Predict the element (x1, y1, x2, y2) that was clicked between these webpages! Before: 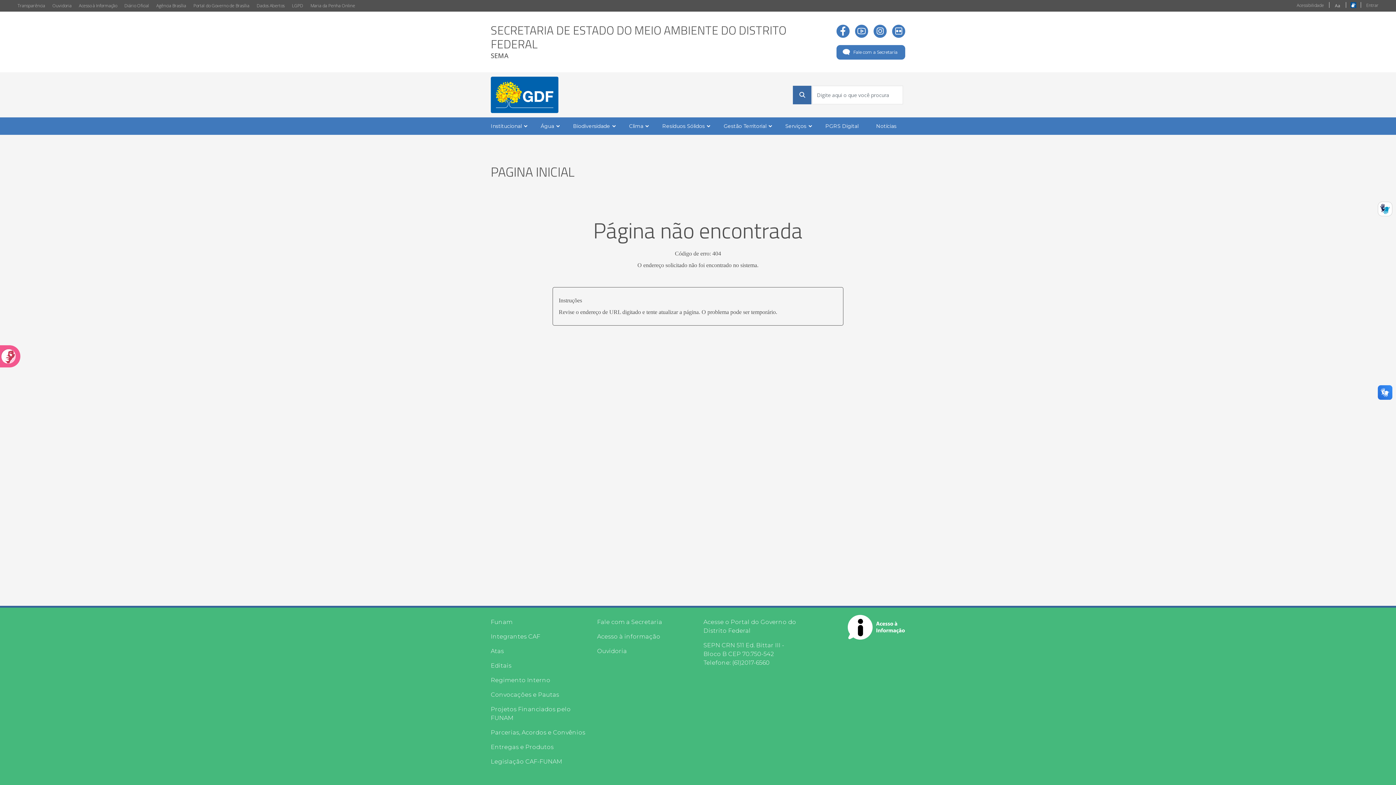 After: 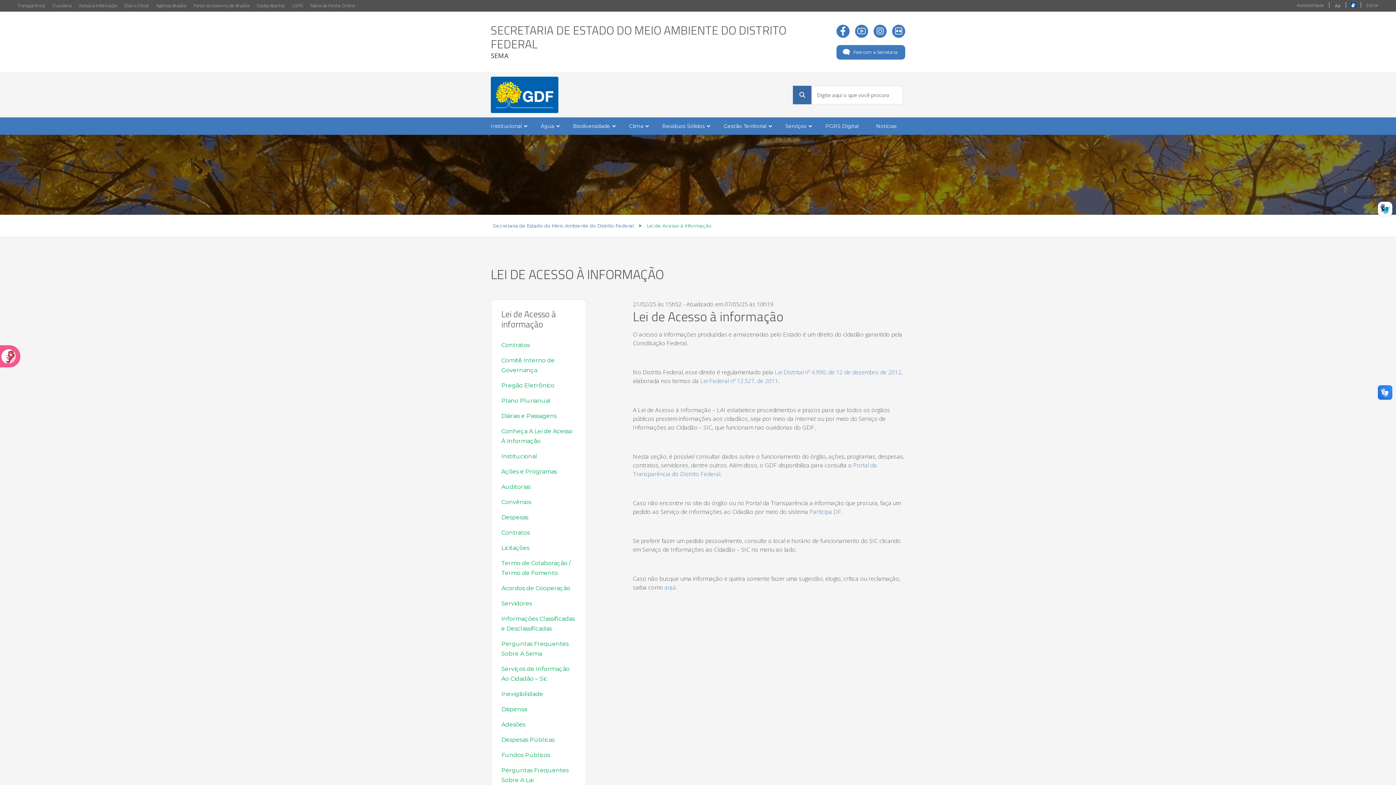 Action: label: Acesso à informação bbox: (597, 632, 692, 641)